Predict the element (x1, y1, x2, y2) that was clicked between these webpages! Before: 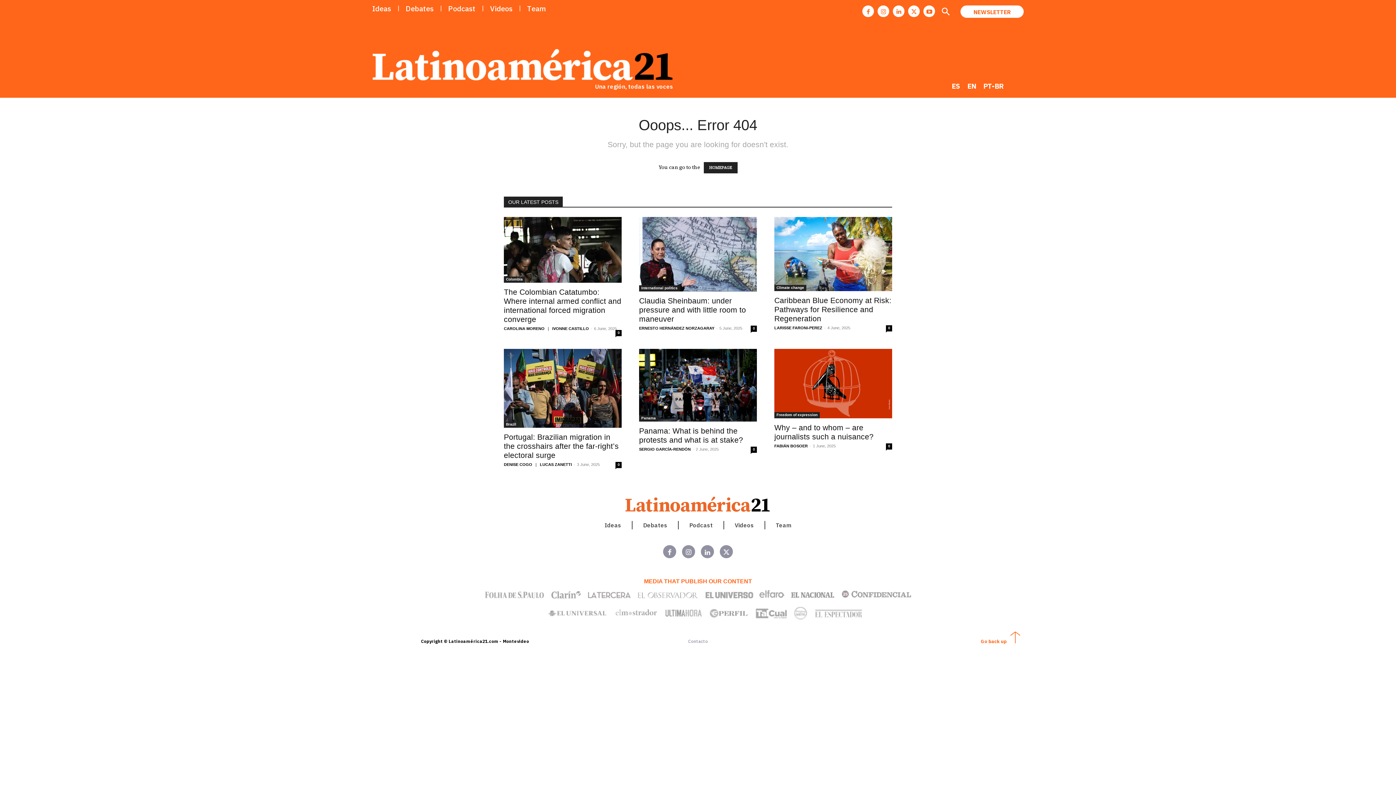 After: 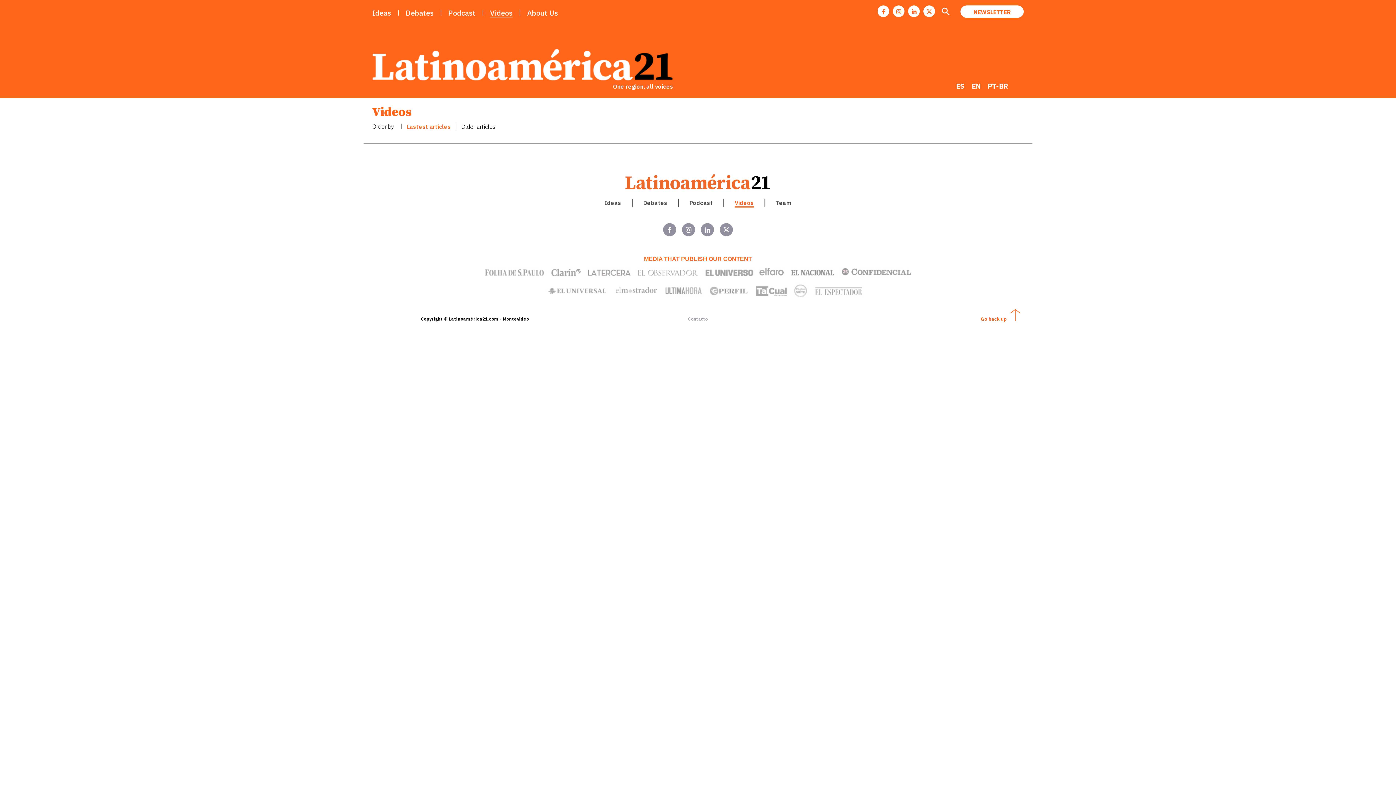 Action: label: Videos bbox: (734, 516, 754, 534)